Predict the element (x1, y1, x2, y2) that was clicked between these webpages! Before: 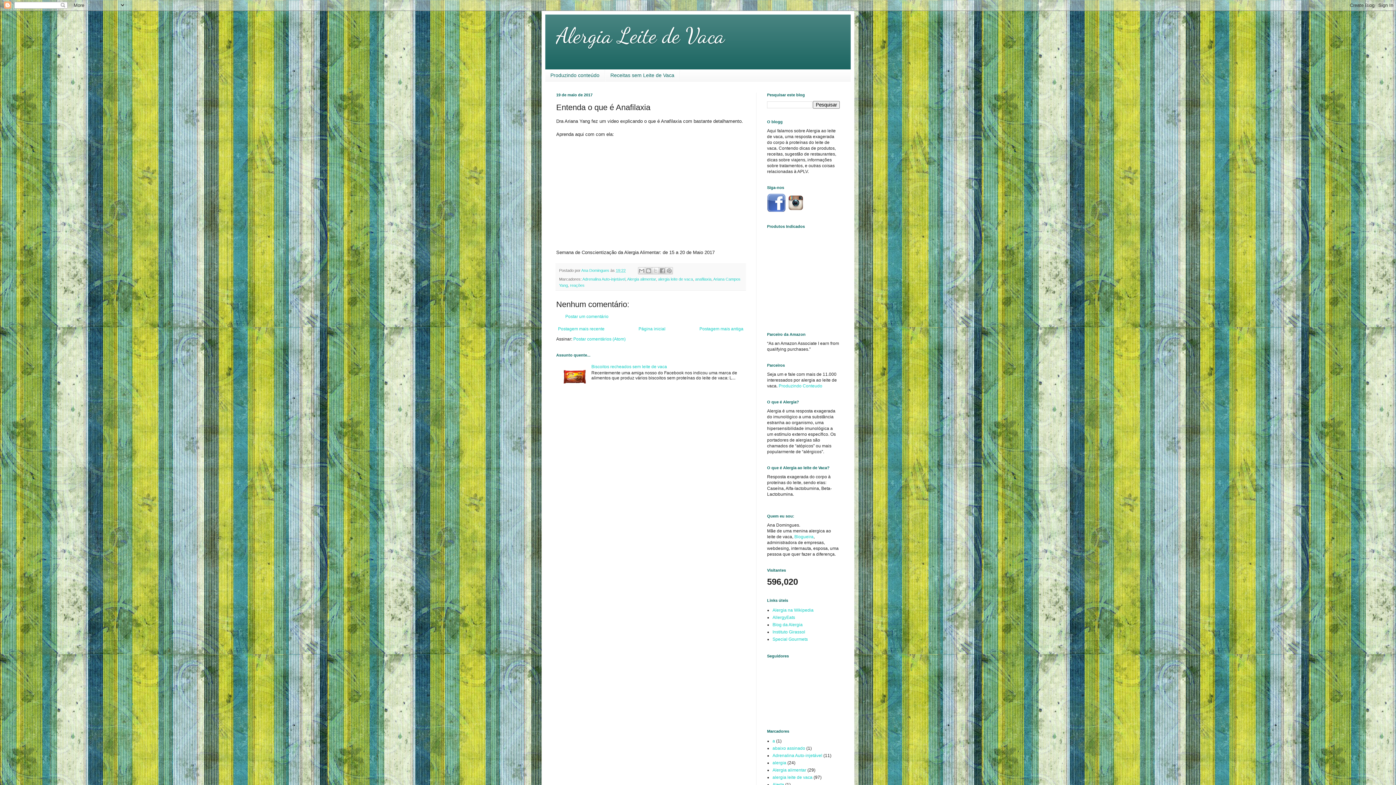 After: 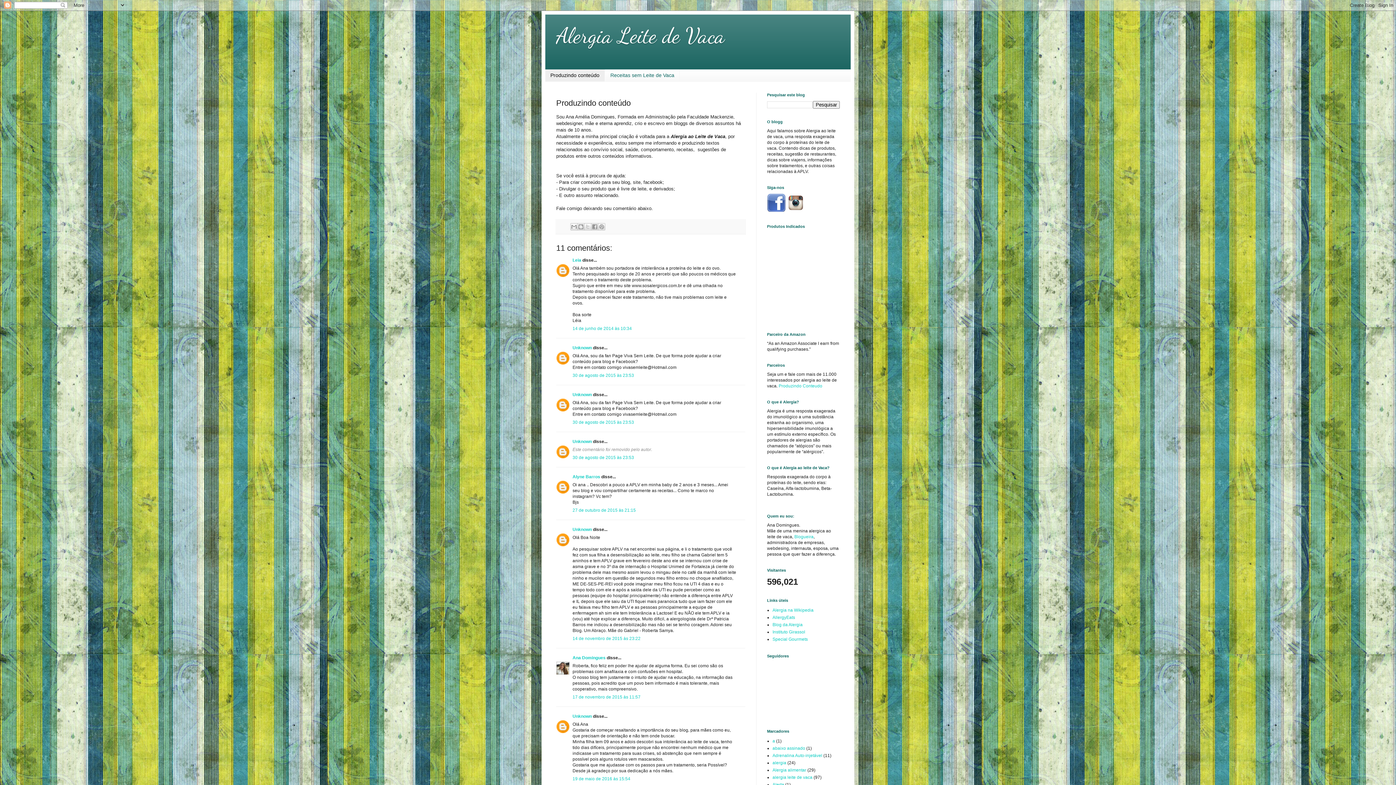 Action: bbox: (778, 383, 822, 388) label: Produzindo Conteudo